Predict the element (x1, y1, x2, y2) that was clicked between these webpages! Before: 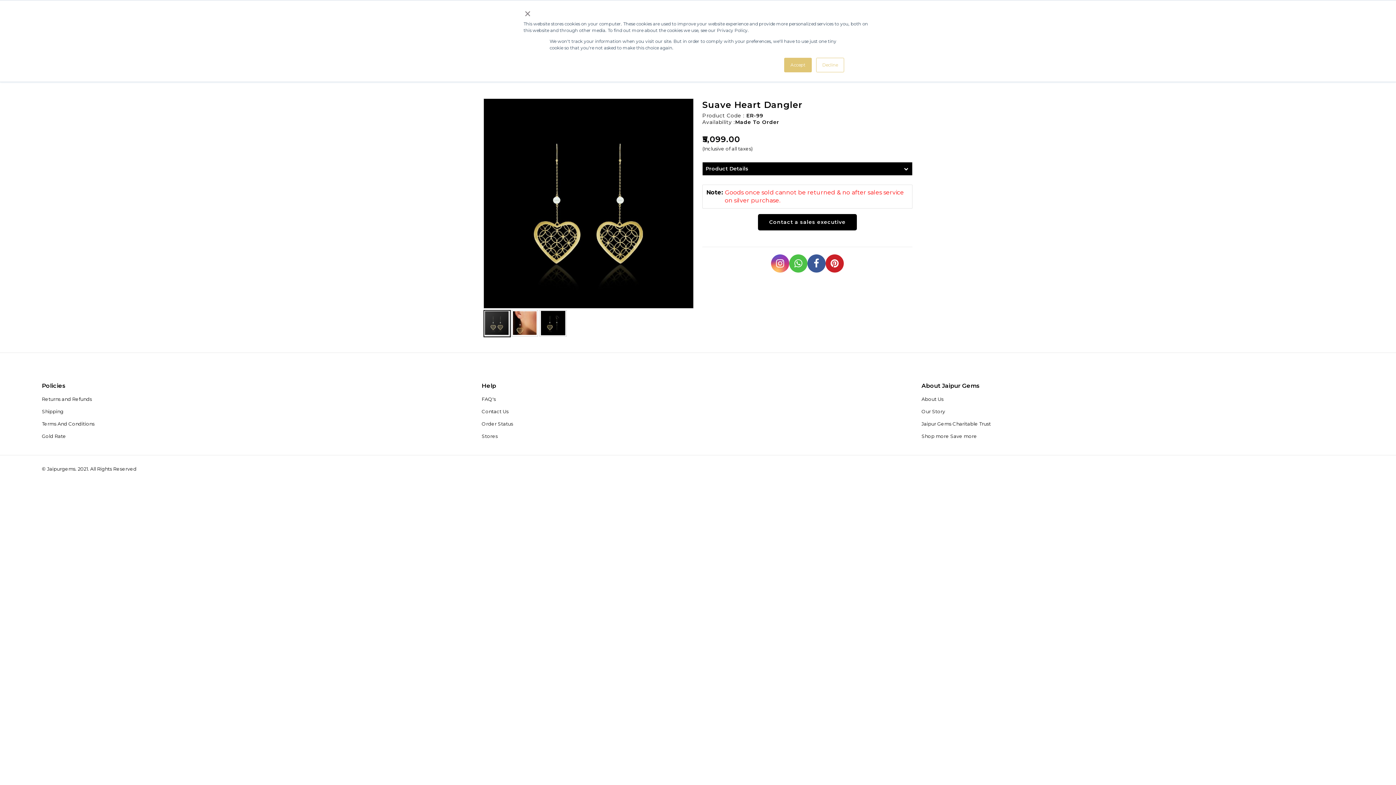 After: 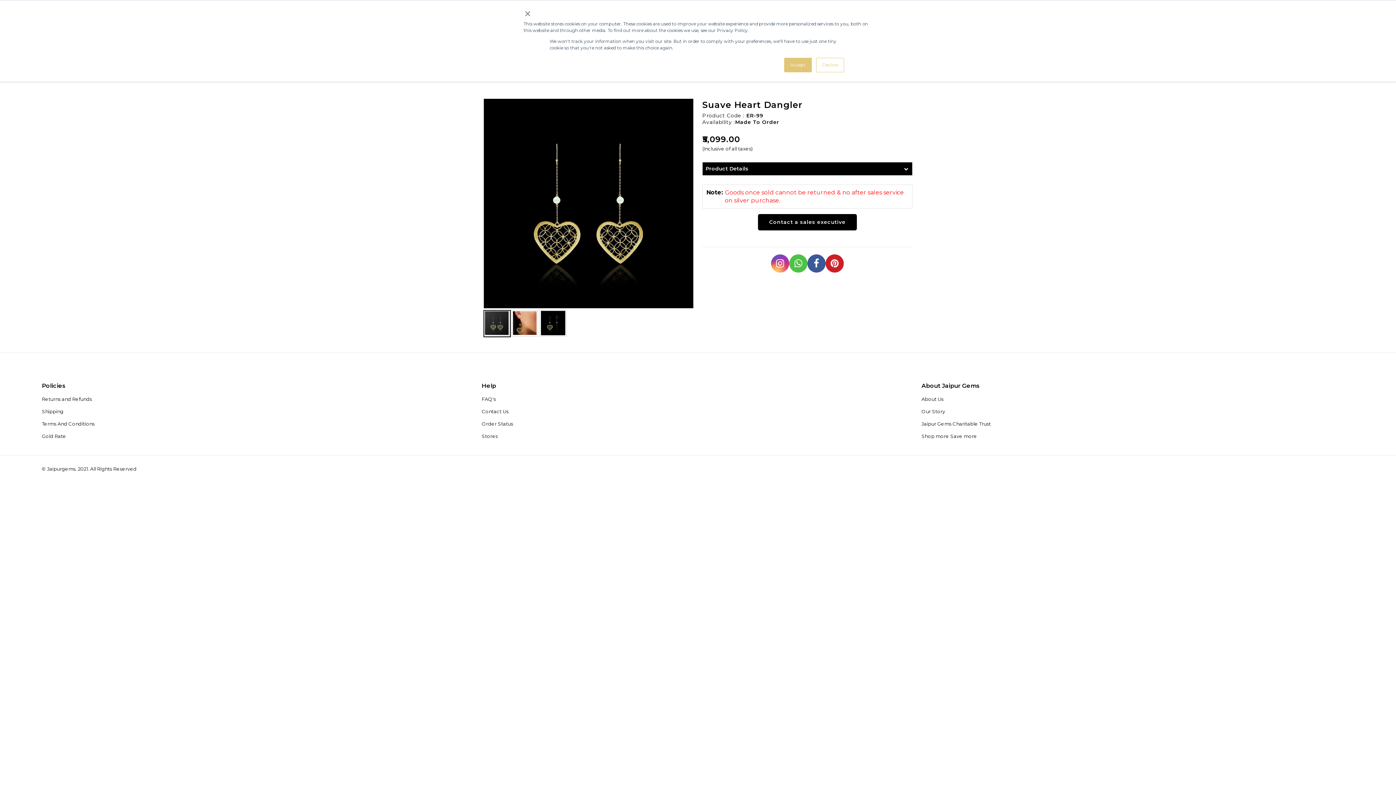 Action: bbox: (825, 254, 843, 272)